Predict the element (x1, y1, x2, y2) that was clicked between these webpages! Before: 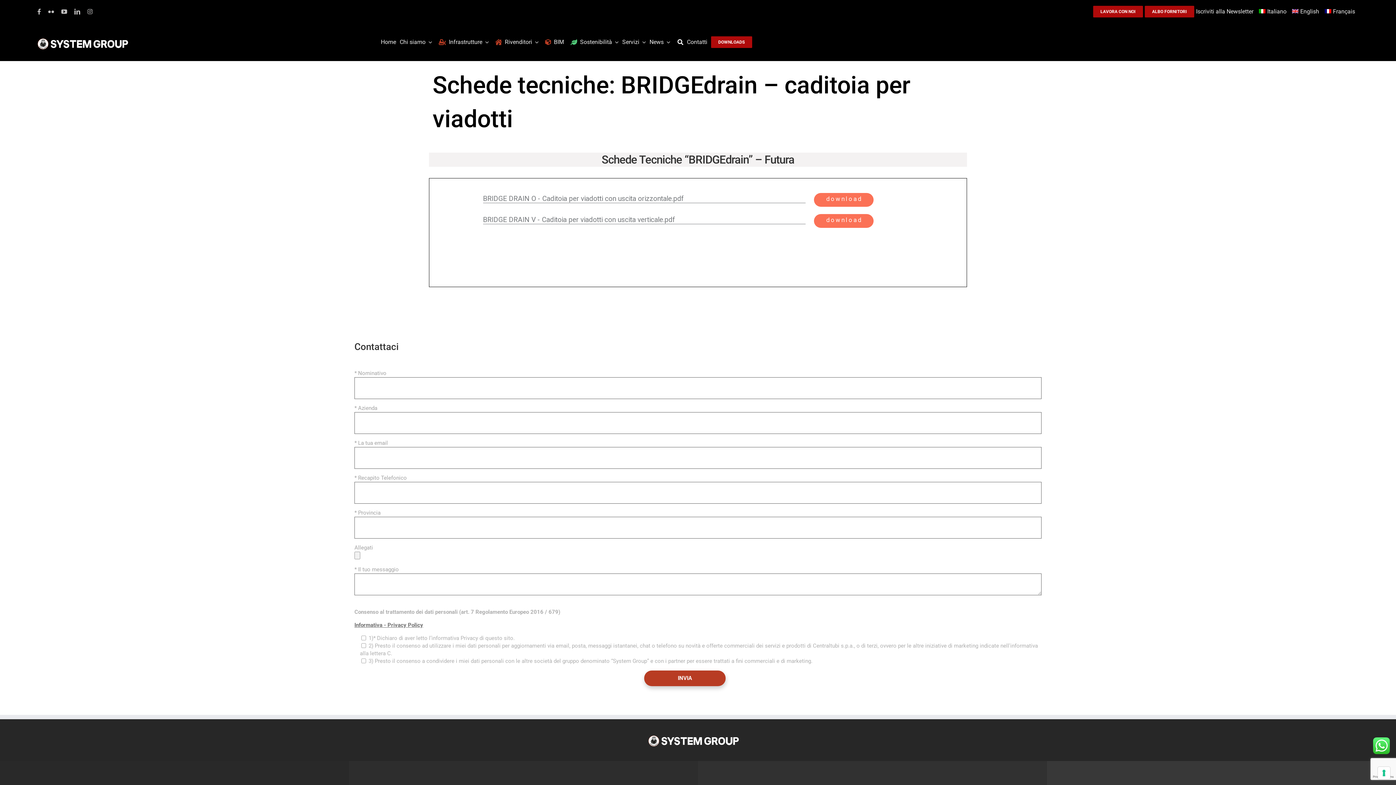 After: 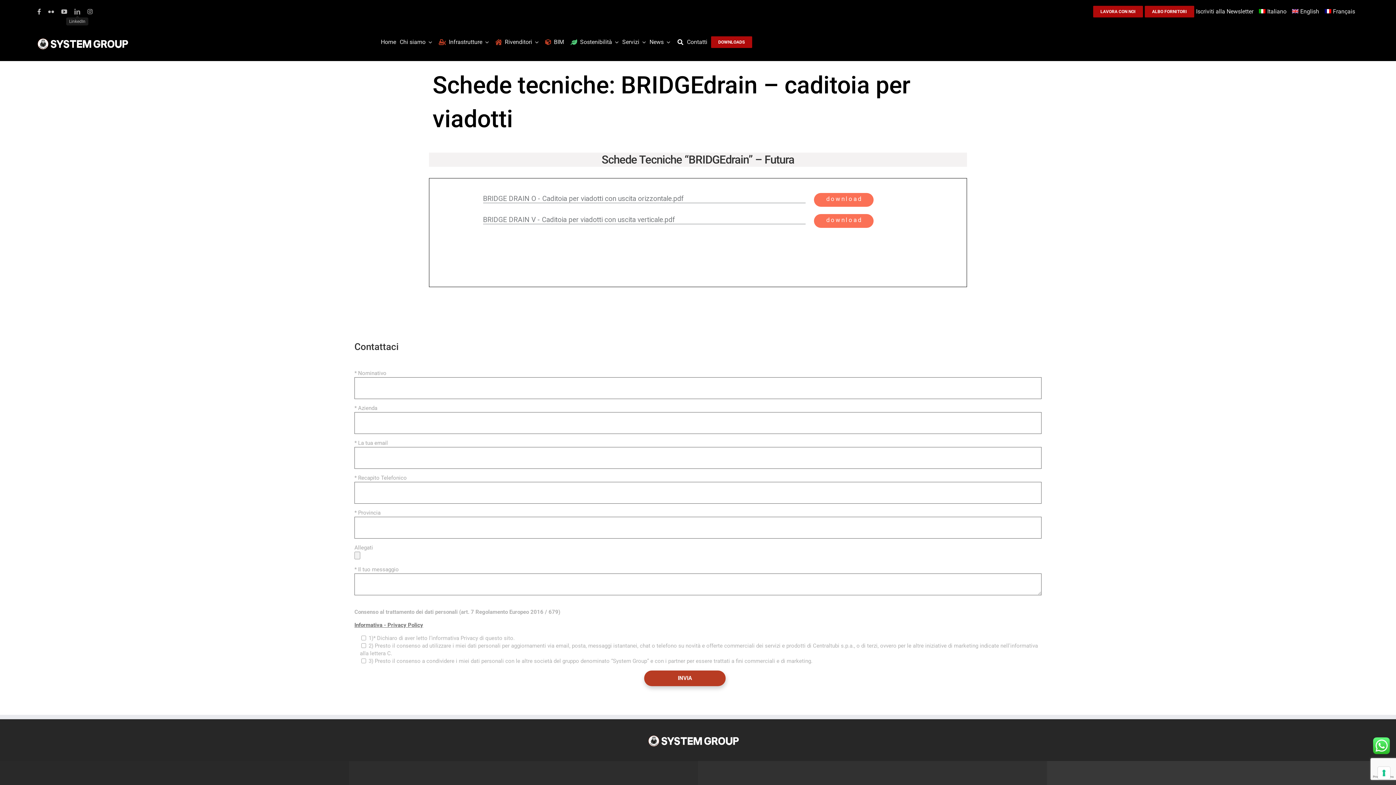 Action: bbox: (74, 8, 80, 14) label: linkedin